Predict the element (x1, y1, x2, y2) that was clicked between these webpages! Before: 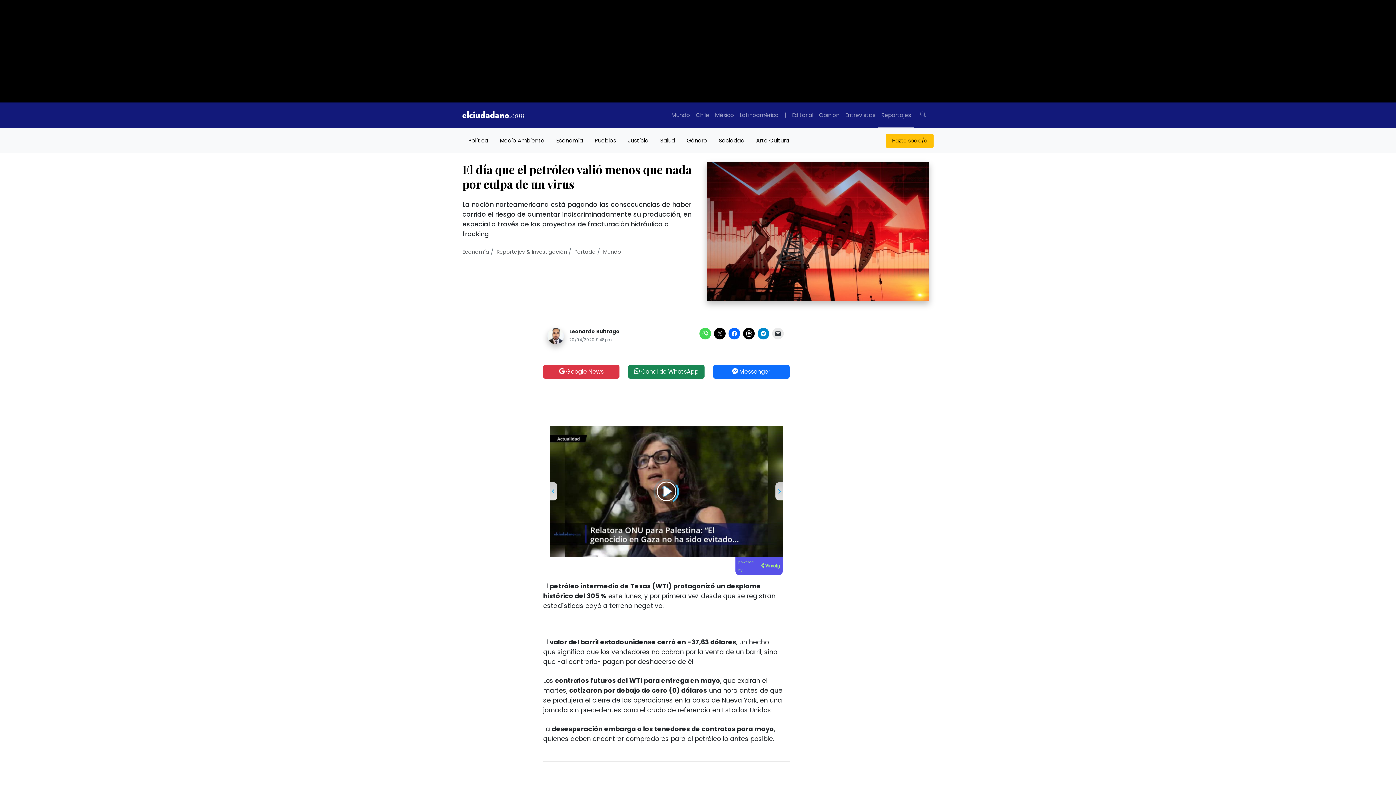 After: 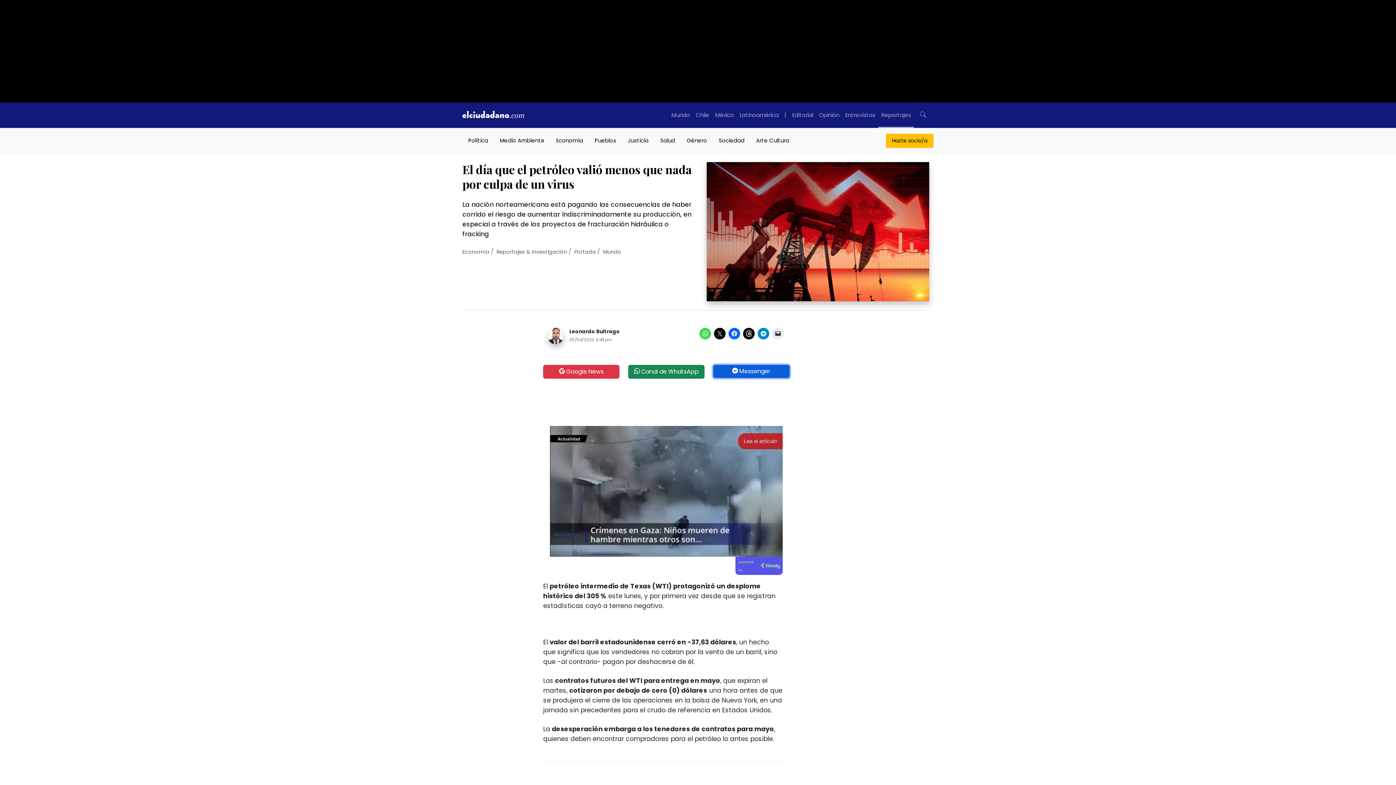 Action: label:  Messenger bbox: (713, 364, 789, 378)